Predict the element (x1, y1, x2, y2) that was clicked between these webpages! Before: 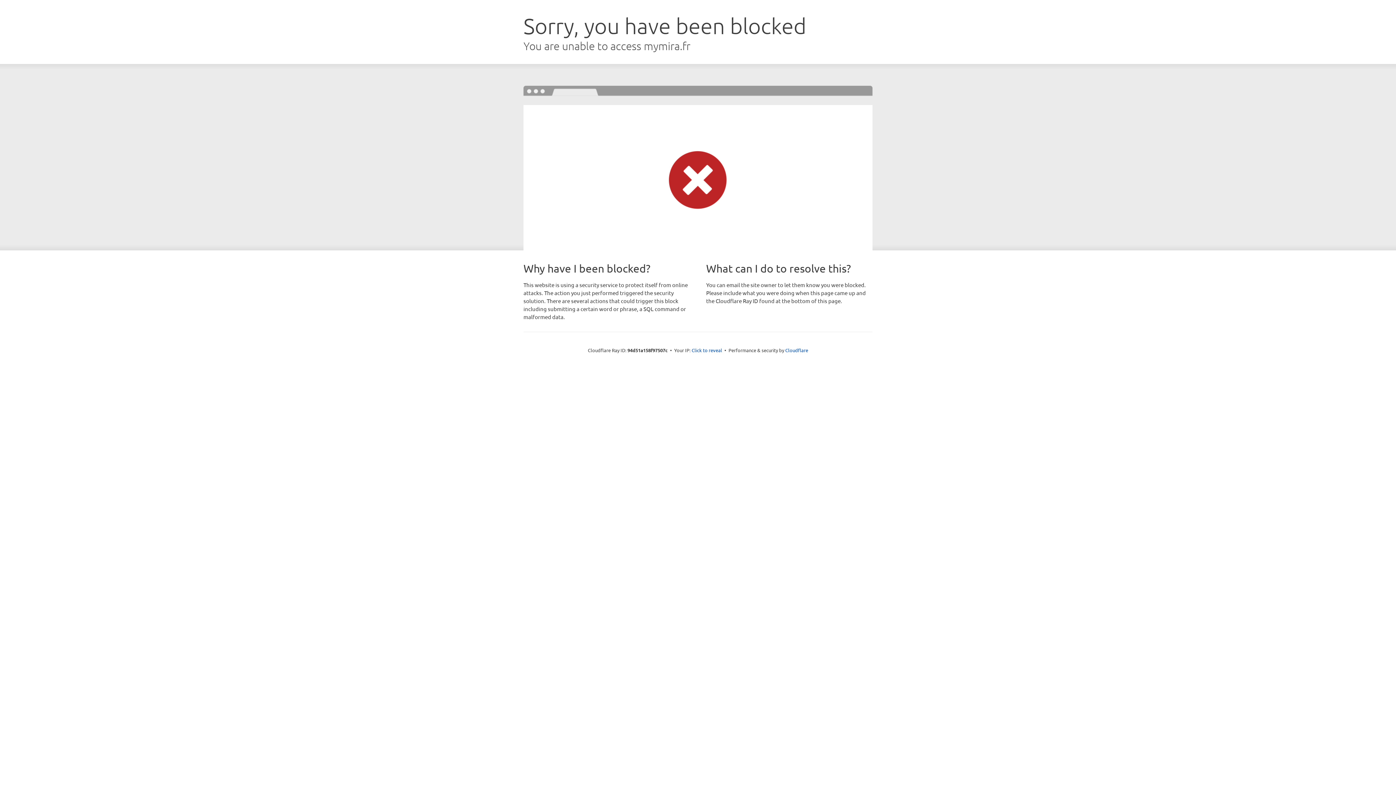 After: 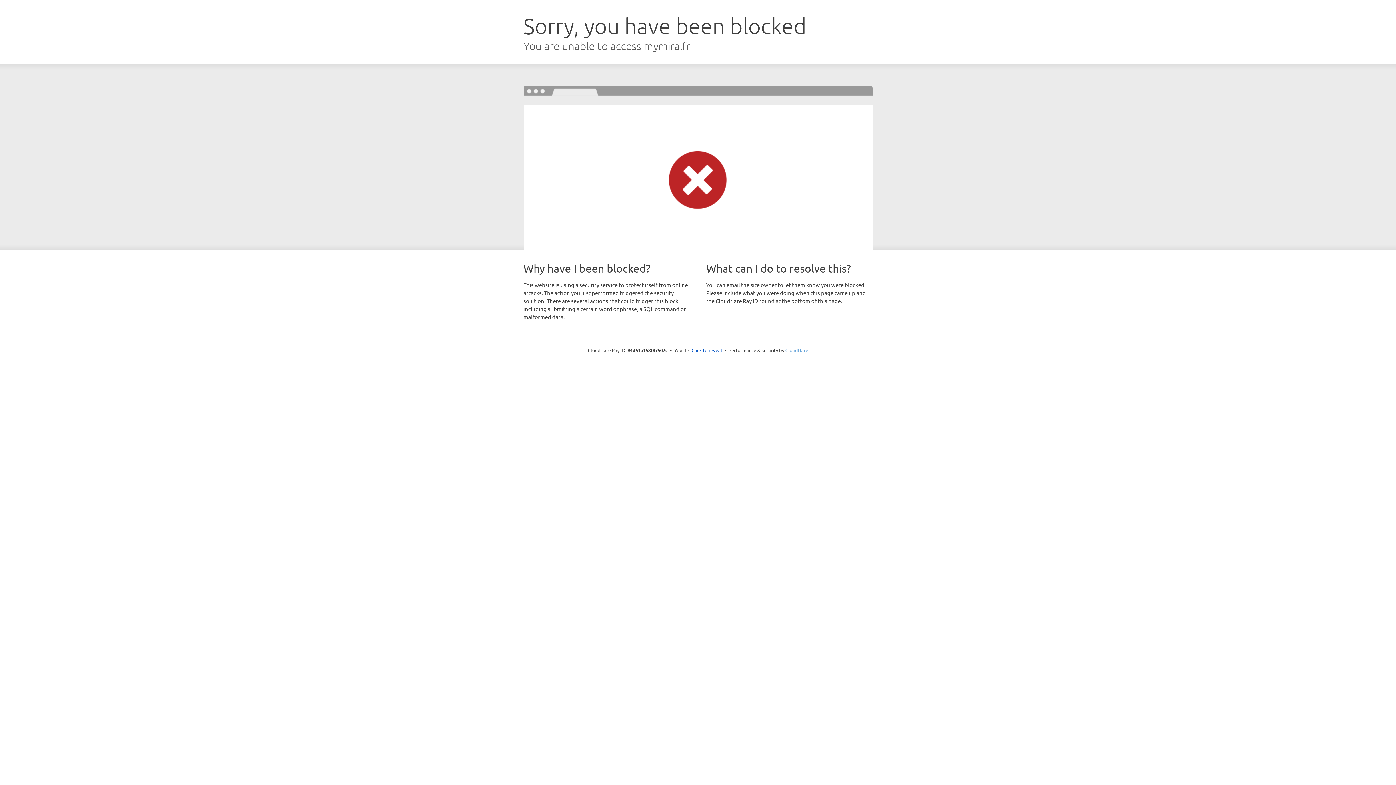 Action: bbox: (785, 347, 808, 353) label: Cloudflare